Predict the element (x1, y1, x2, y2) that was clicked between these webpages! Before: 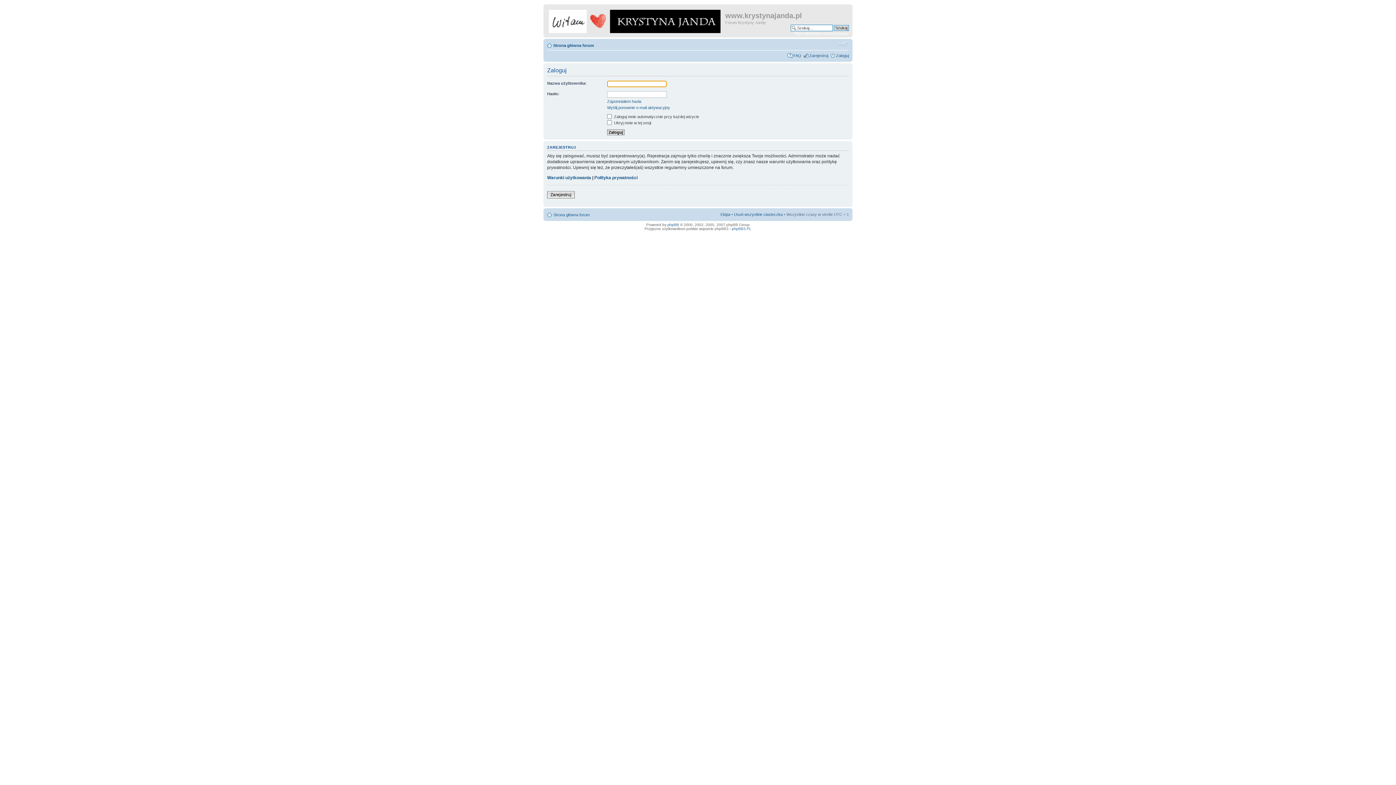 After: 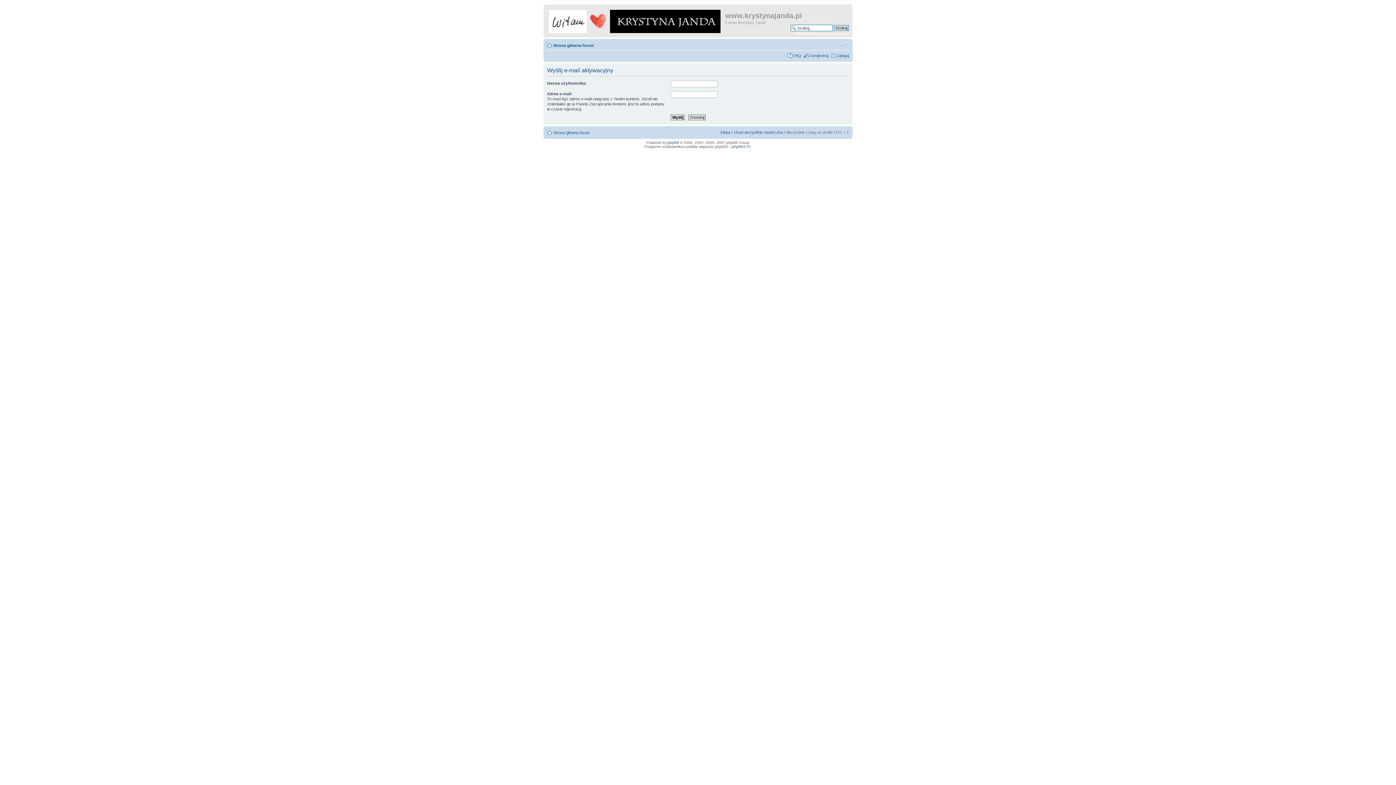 Action: label: Wyślij ponownie e-mail aktywacyjny bbox: (607, 105, 670, 109)